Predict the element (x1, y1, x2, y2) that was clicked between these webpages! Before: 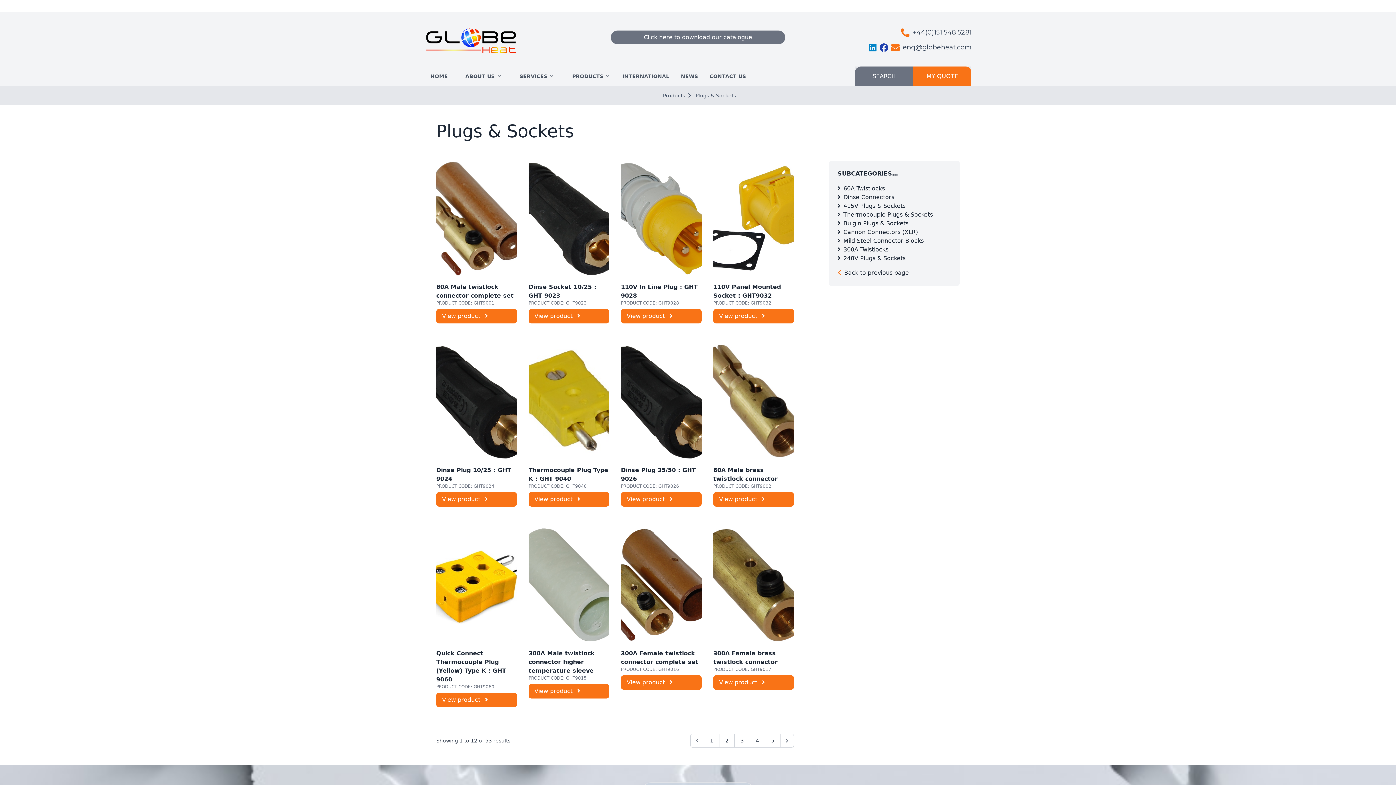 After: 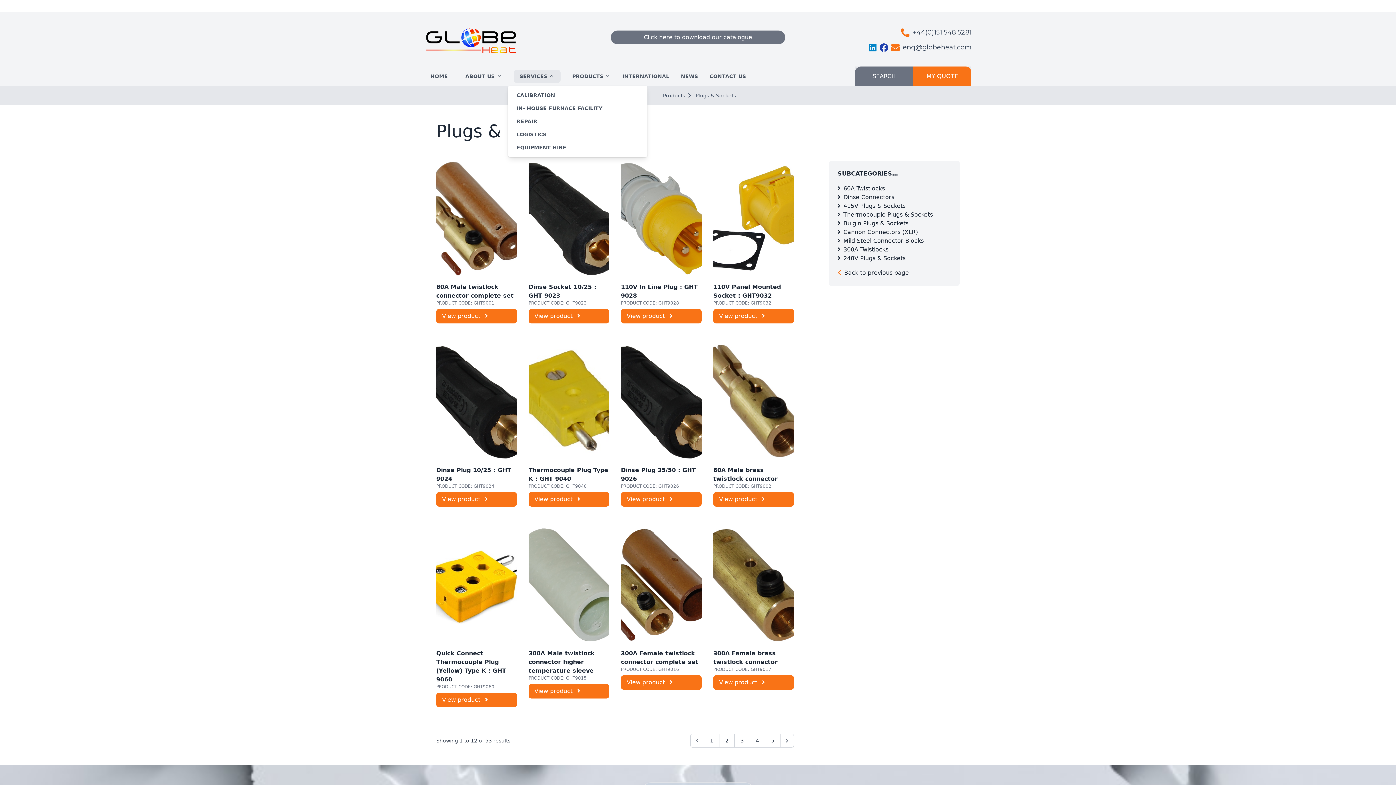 Action: bbox: (513, 69, 560, 82) label: SERVICES